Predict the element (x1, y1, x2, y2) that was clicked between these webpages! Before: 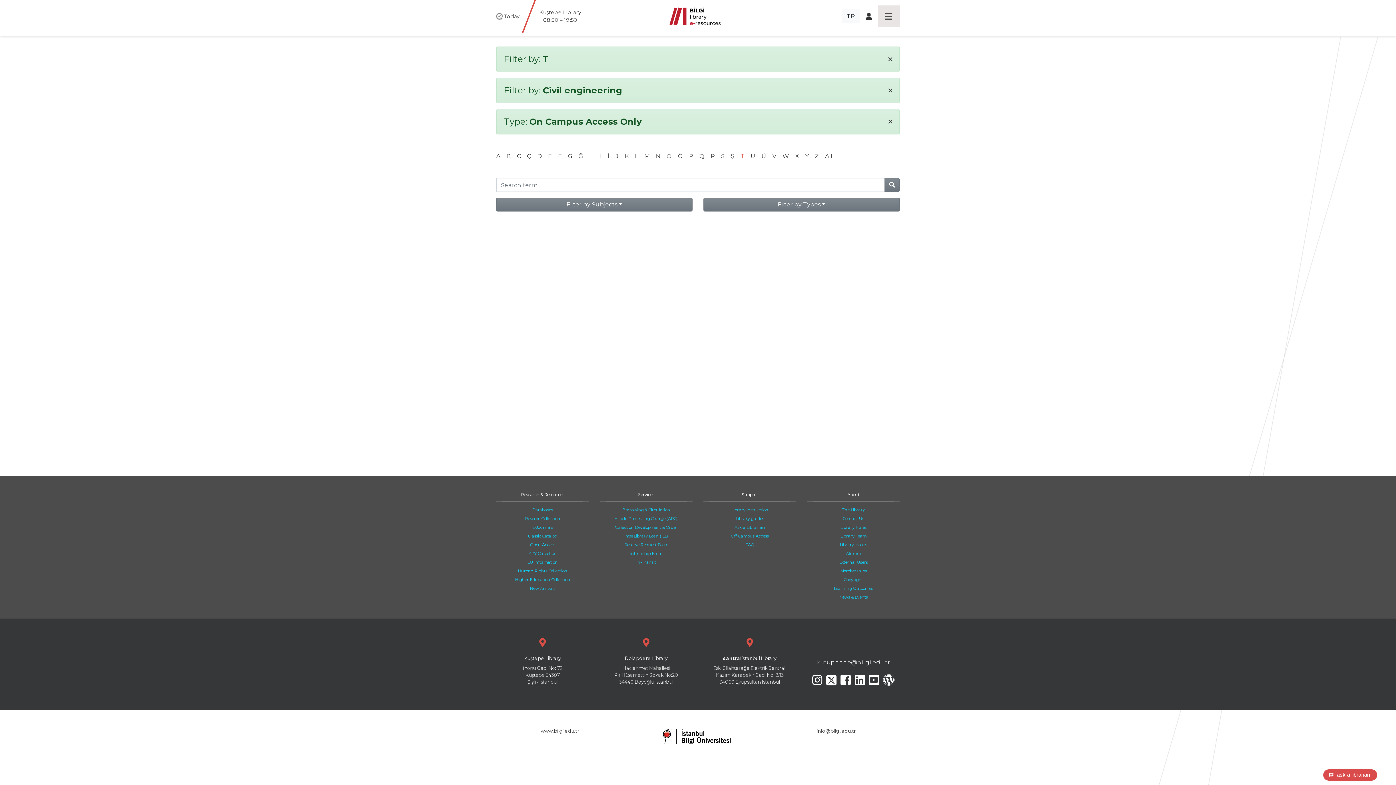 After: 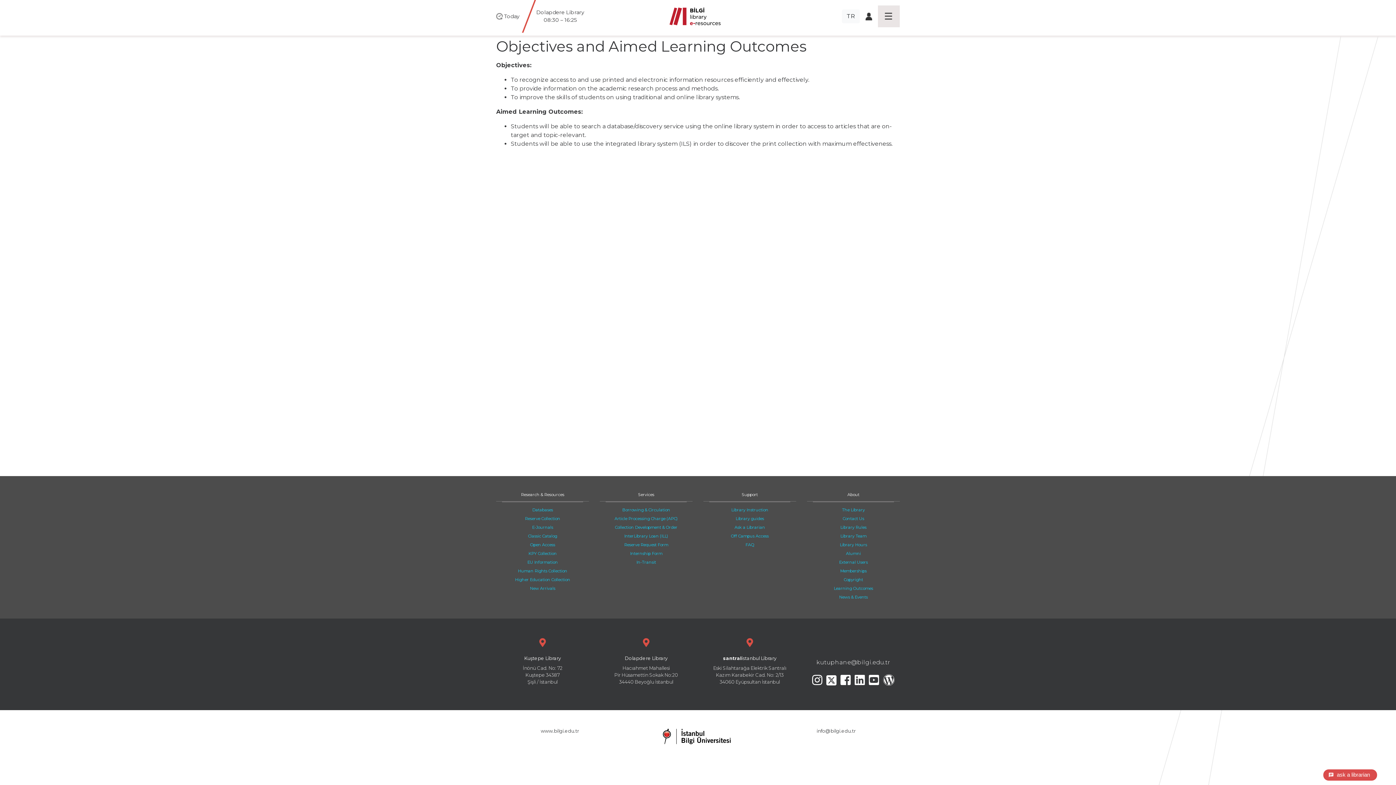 Action: bbox: (834, 586, 873, 591) label: Learning Outcomes